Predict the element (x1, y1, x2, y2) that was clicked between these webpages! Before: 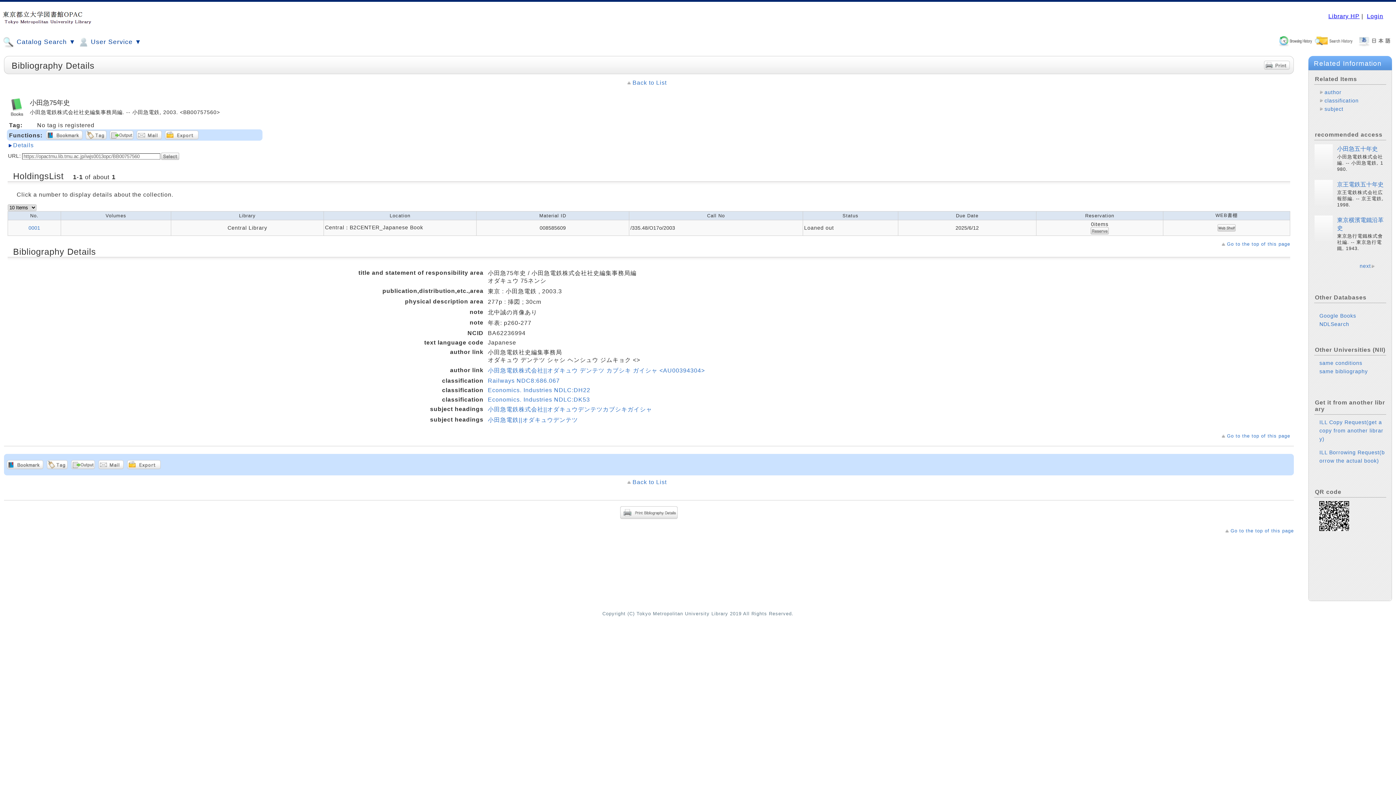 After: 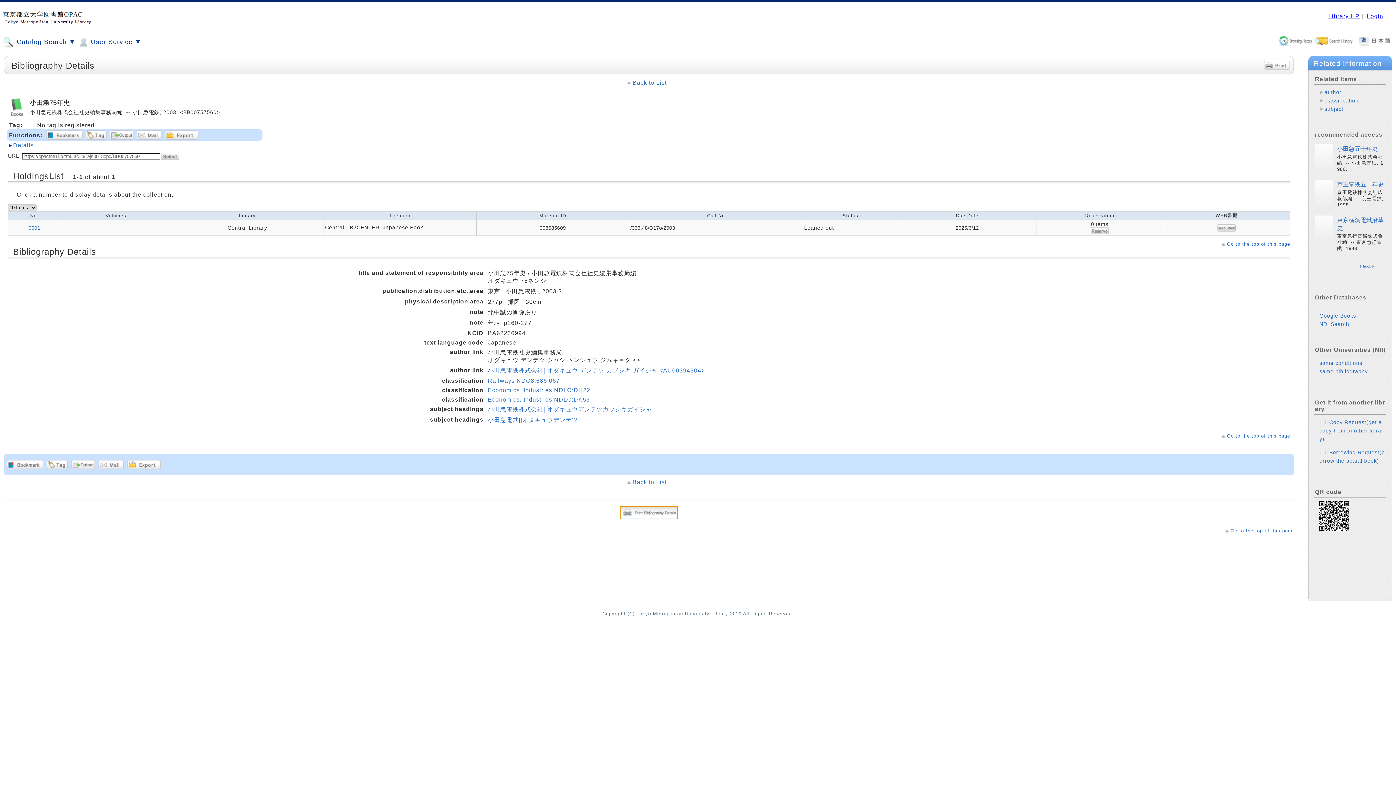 Action: bbox: (620, 506, 677, 519)